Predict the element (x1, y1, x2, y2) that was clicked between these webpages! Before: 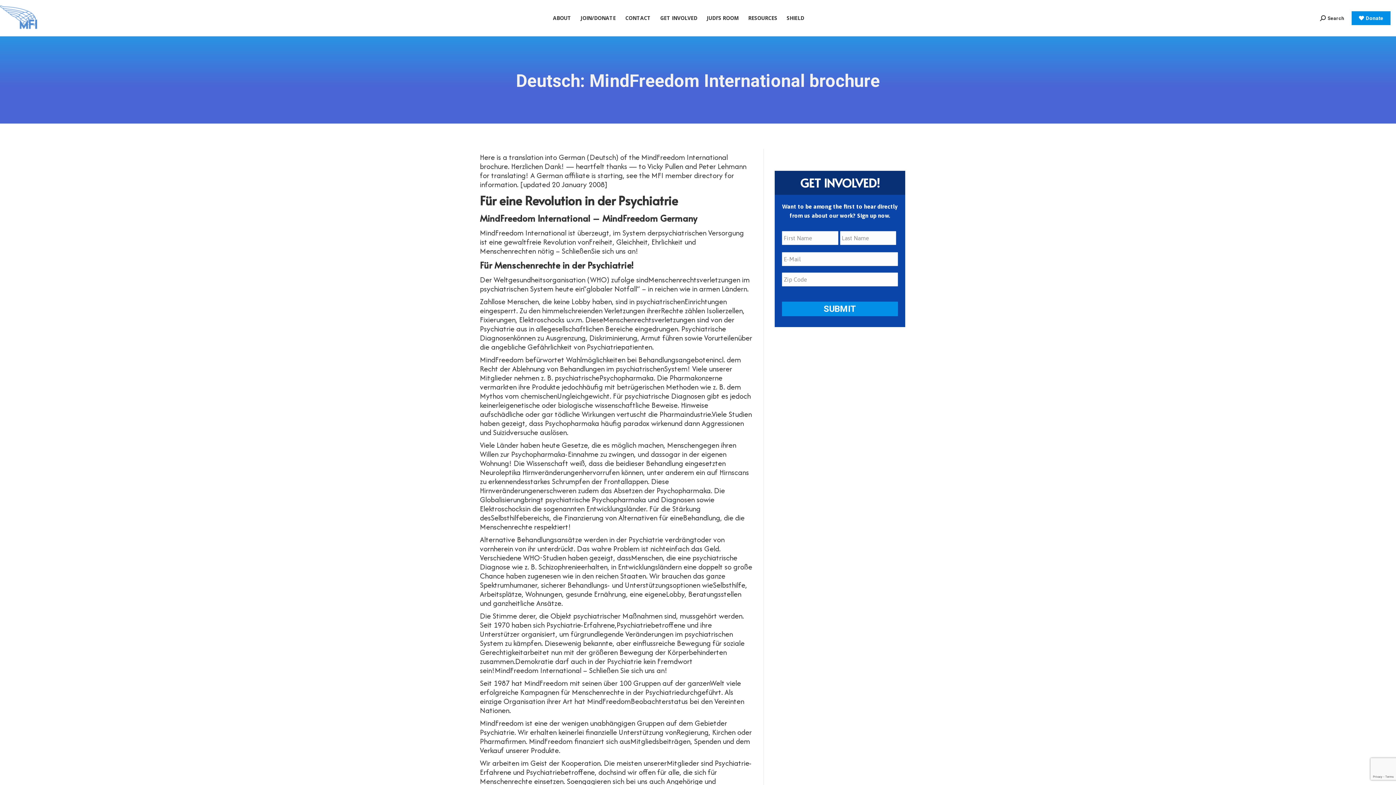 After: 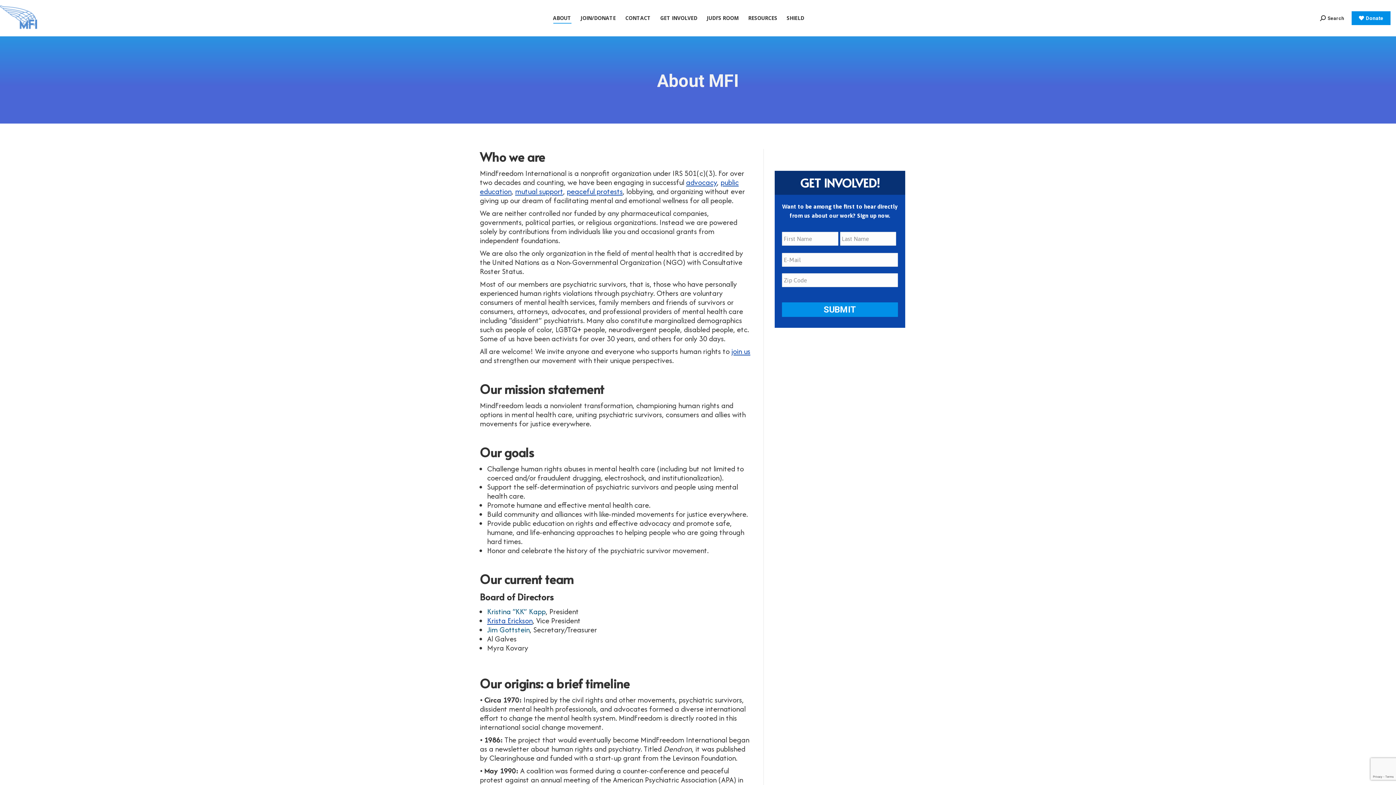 Action: label: ABOUT bbox: (551, 4, 572, 32)